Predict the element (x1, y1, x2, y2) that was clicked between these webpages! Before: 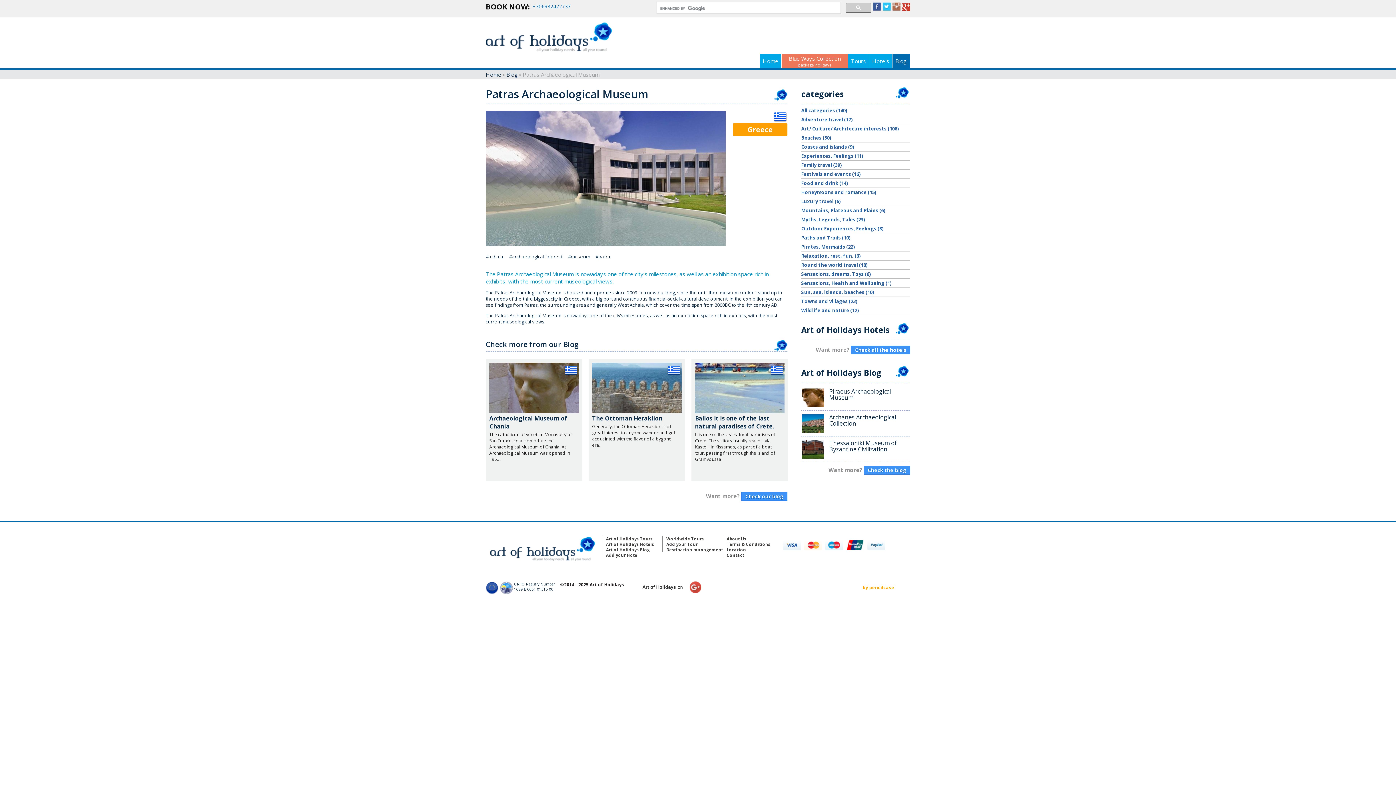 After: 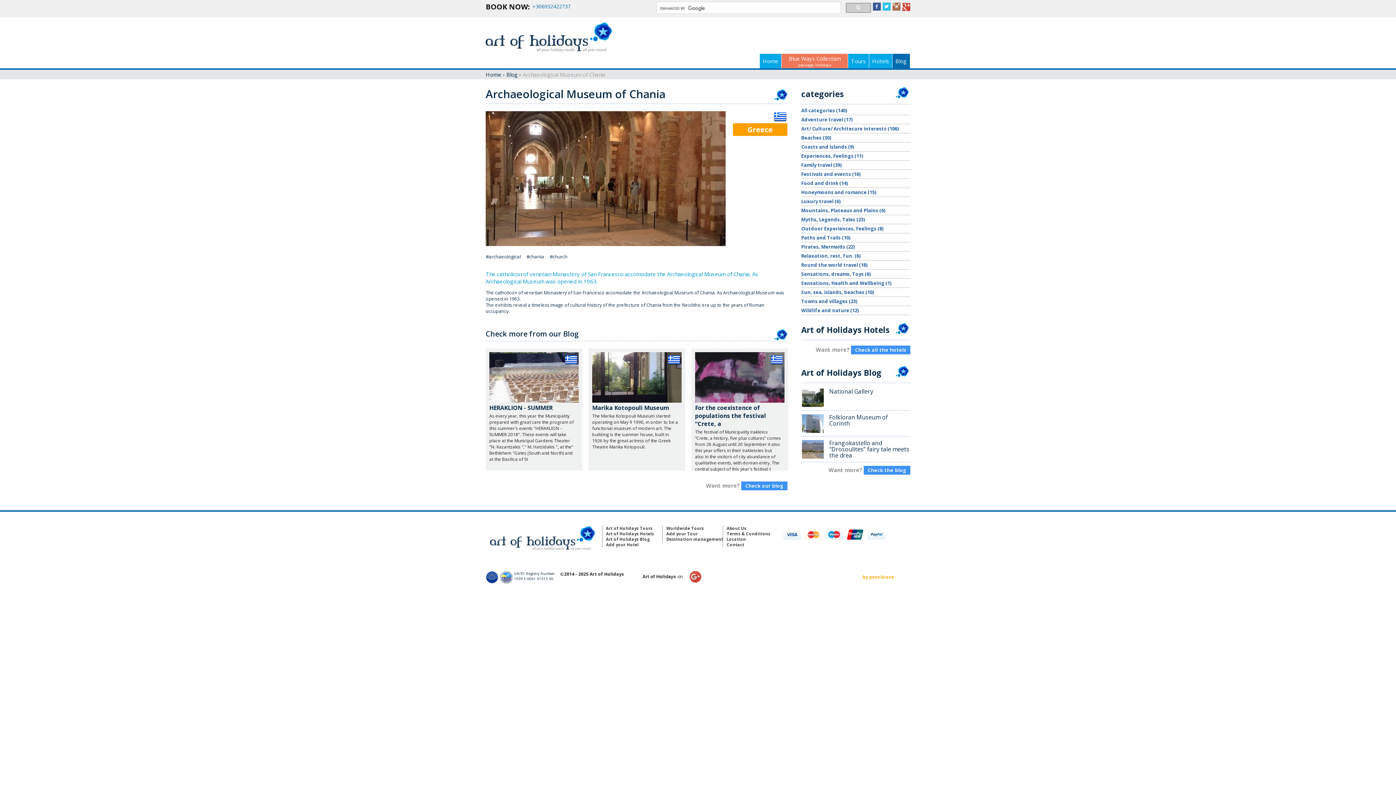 Action: label:  Archaeological Museum of Chania

The catholicon of venetian Monastery of San Francesco accomodate the Archaeological Museum of Chania. As Archaeological Museum was opened in 1963. bbox: (485, 359, 581, 481)